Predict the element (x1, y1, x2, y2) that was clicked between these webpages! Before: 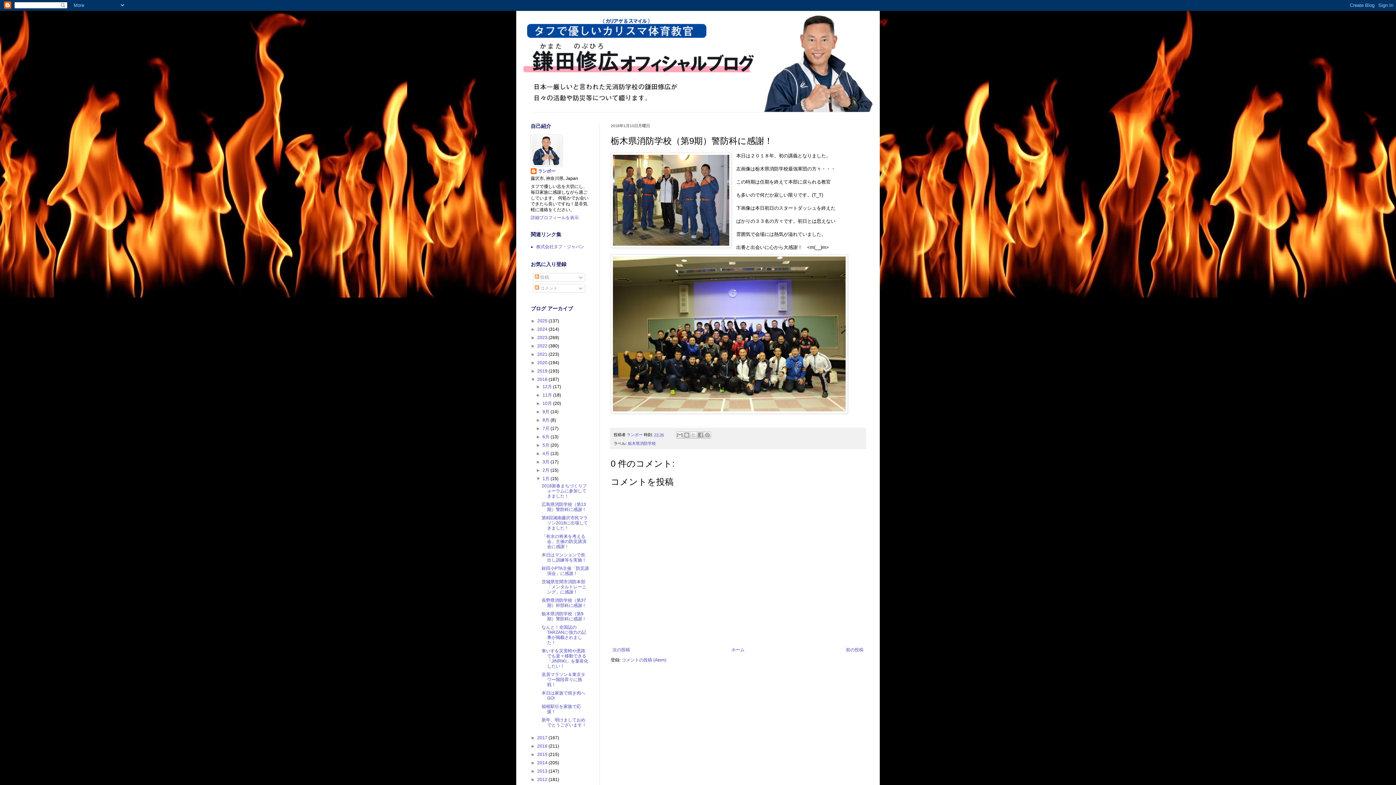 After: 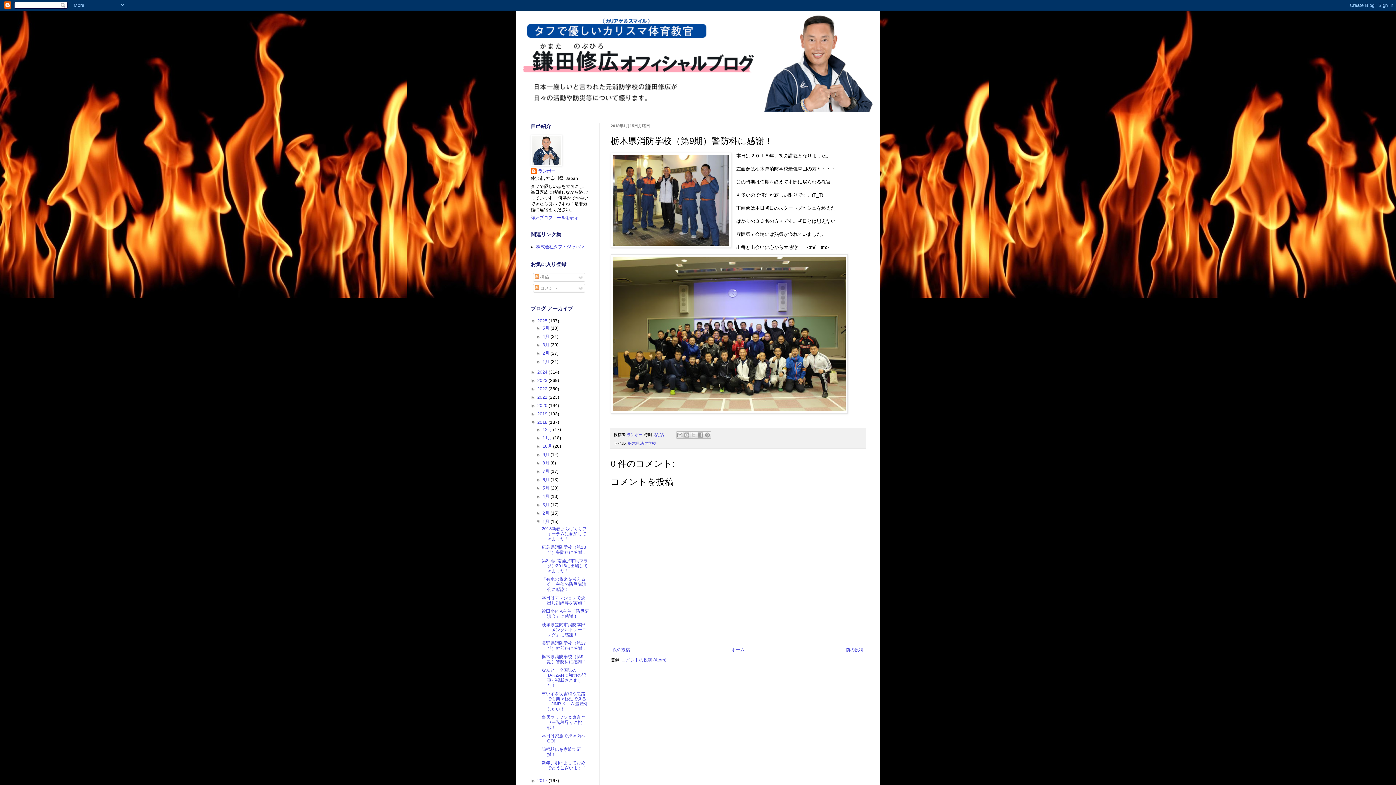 Action: bbox: (530, 318, 537, 323) label: ►  